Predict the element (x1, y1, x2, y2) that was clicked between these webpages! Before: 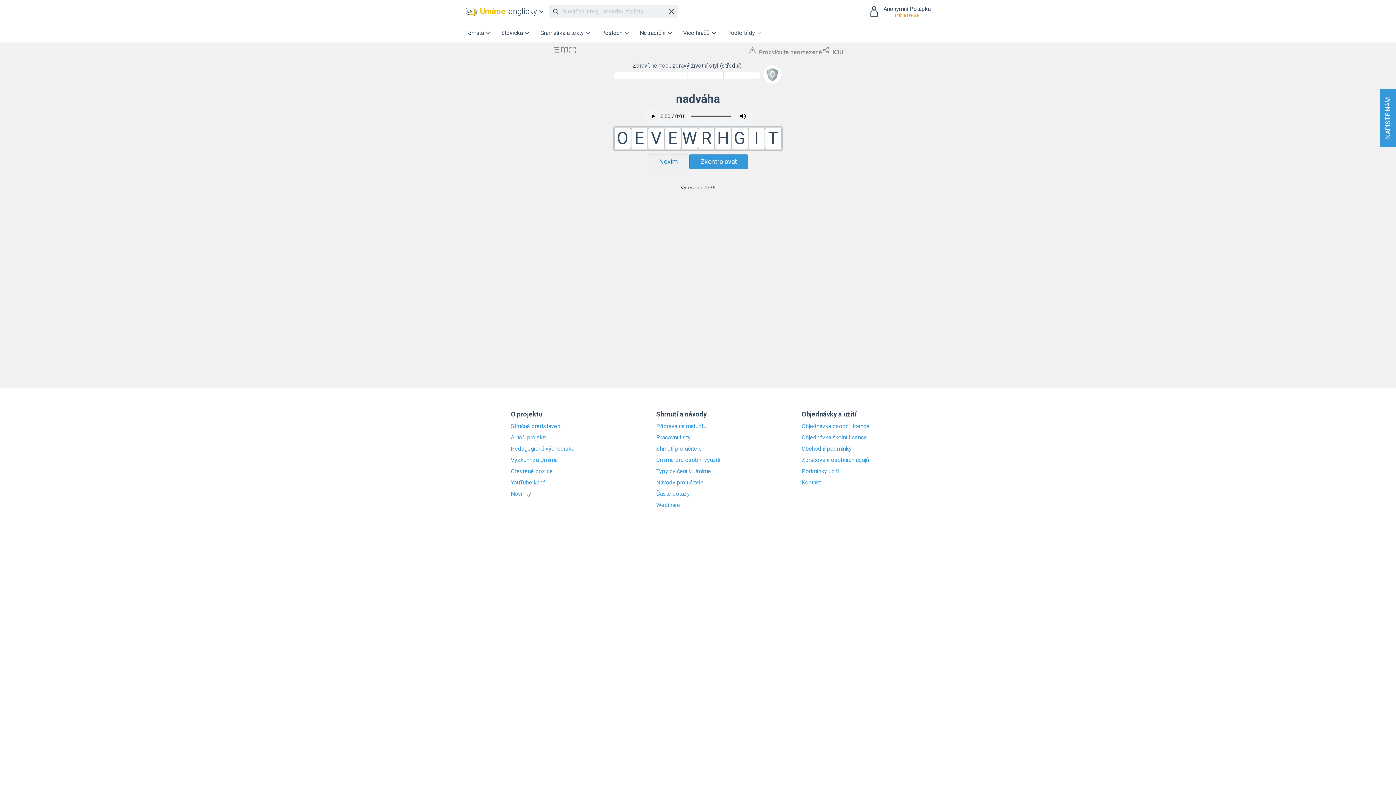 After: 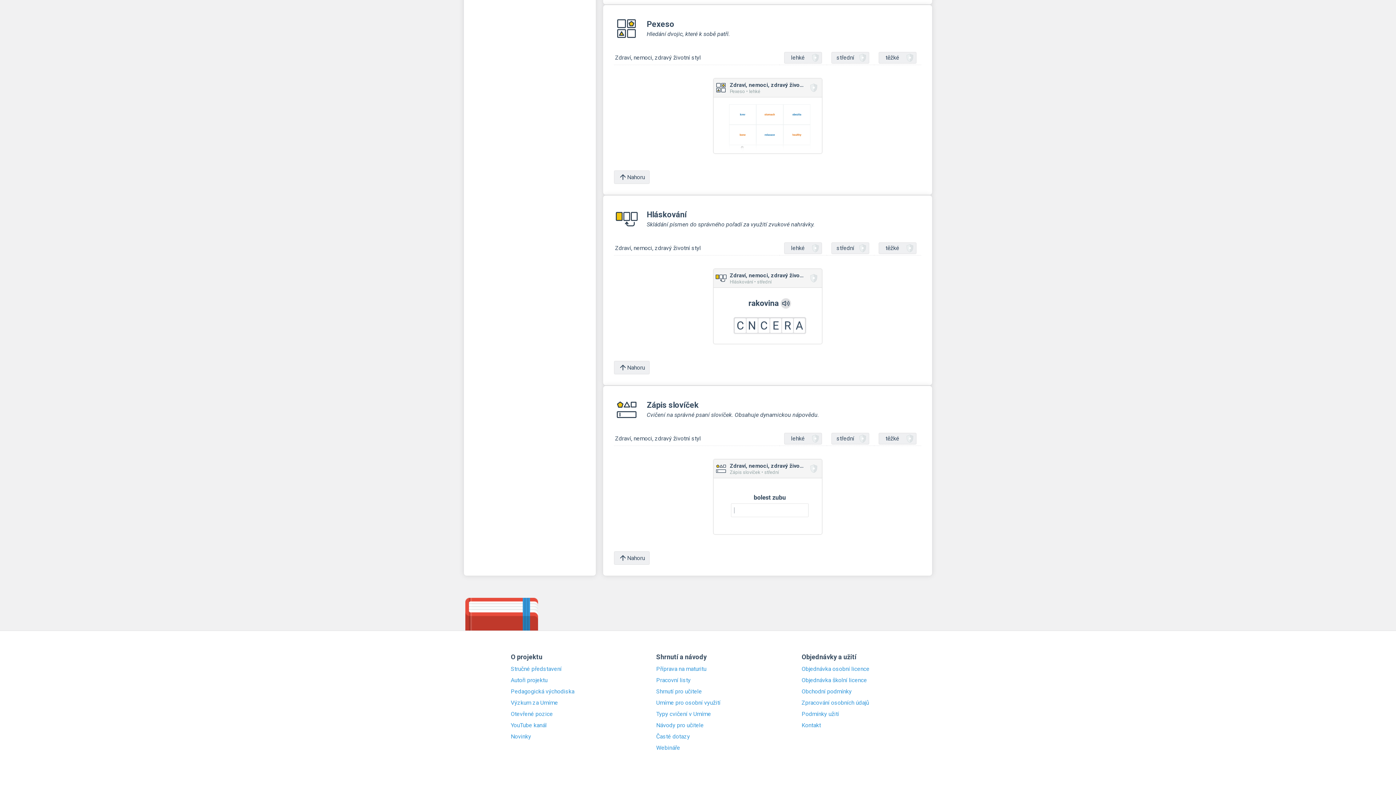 Action: bbox: (560, 46, 568, 55)